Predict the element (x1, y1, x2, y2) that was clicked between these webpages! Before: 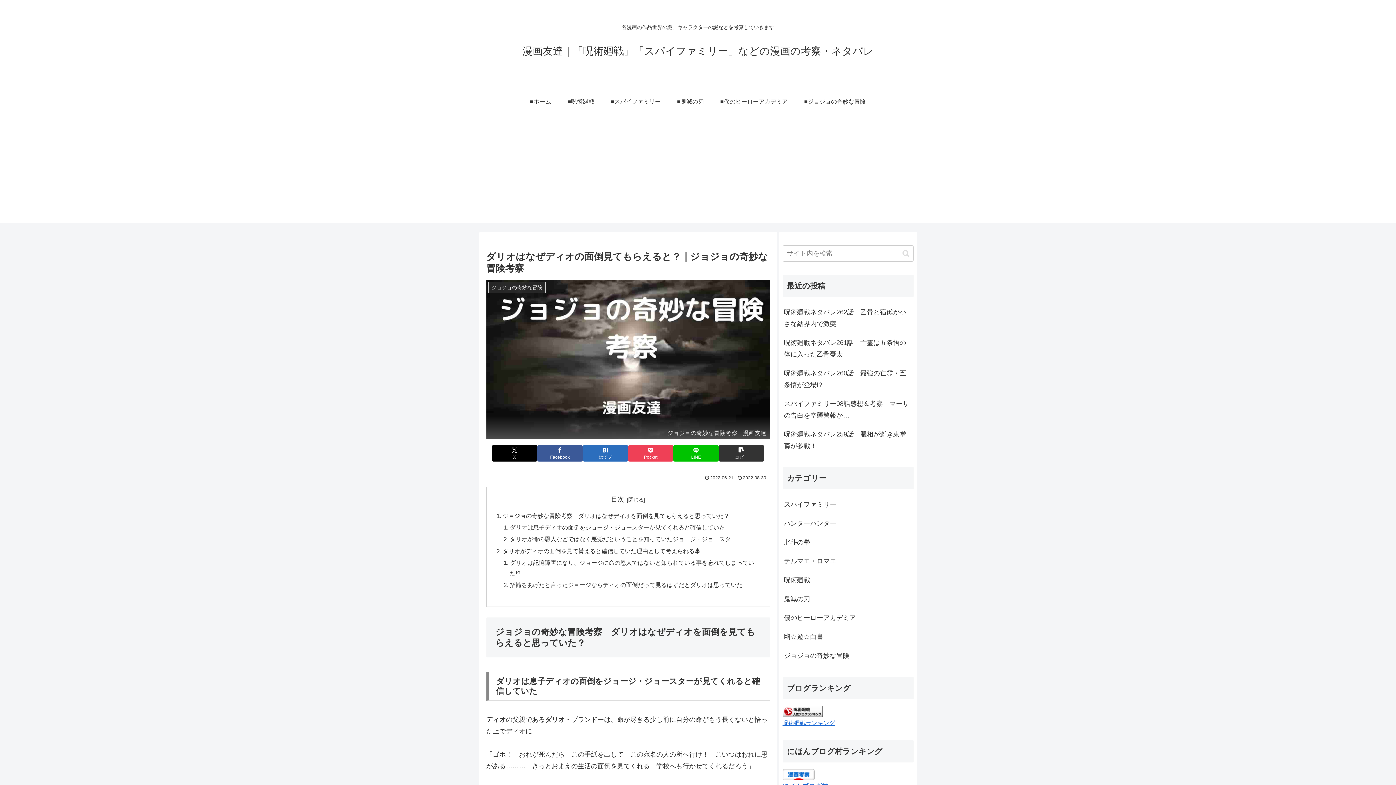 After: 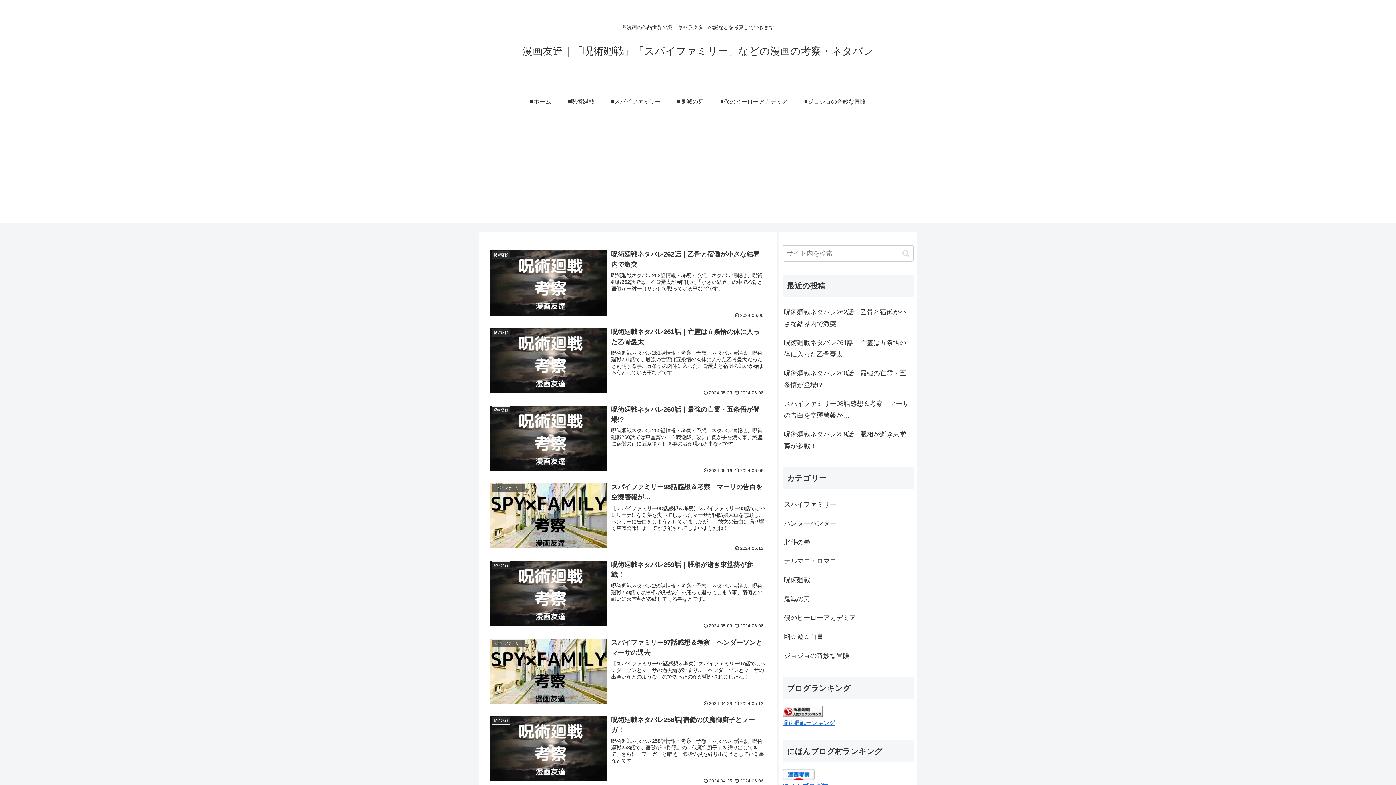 Action: bbox: (522, 90, 559, 112) label: ■ホーム